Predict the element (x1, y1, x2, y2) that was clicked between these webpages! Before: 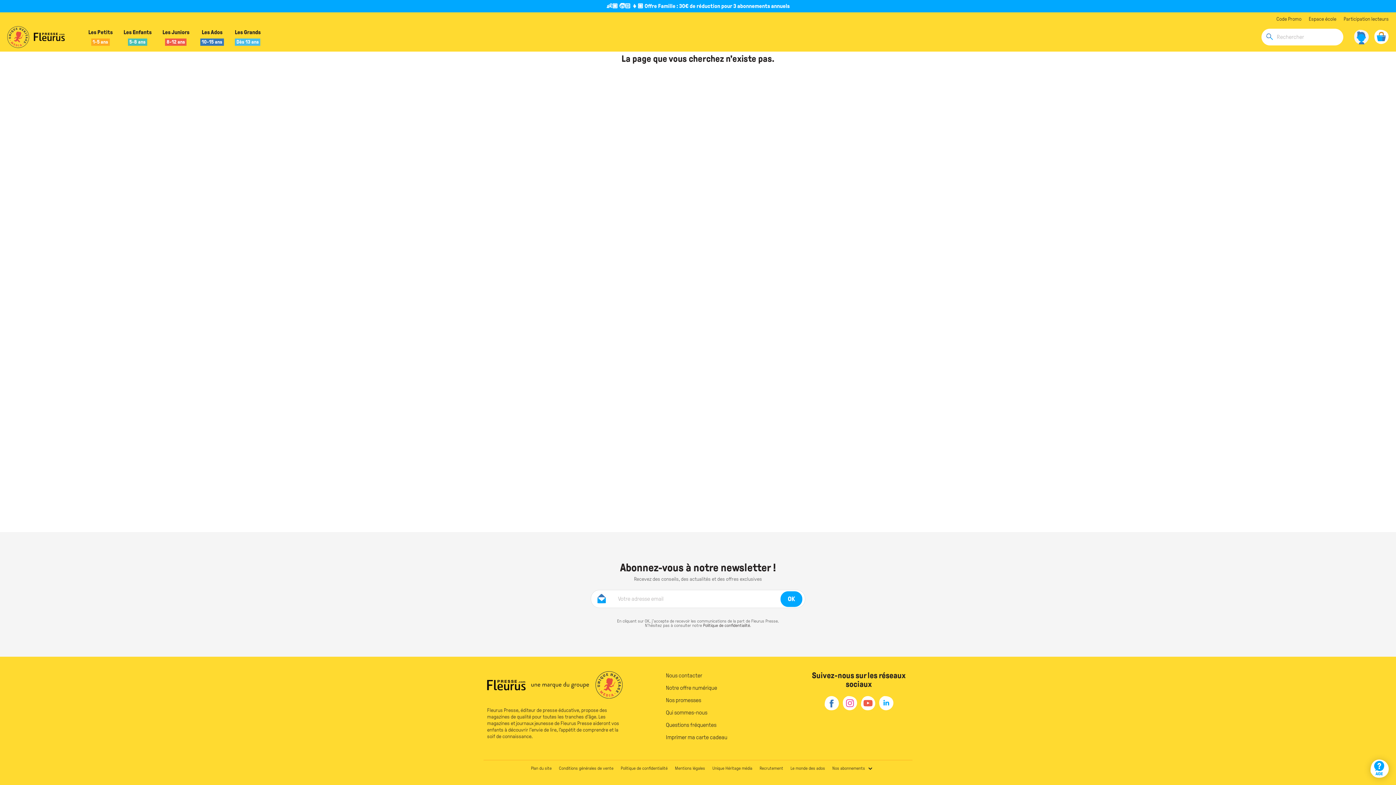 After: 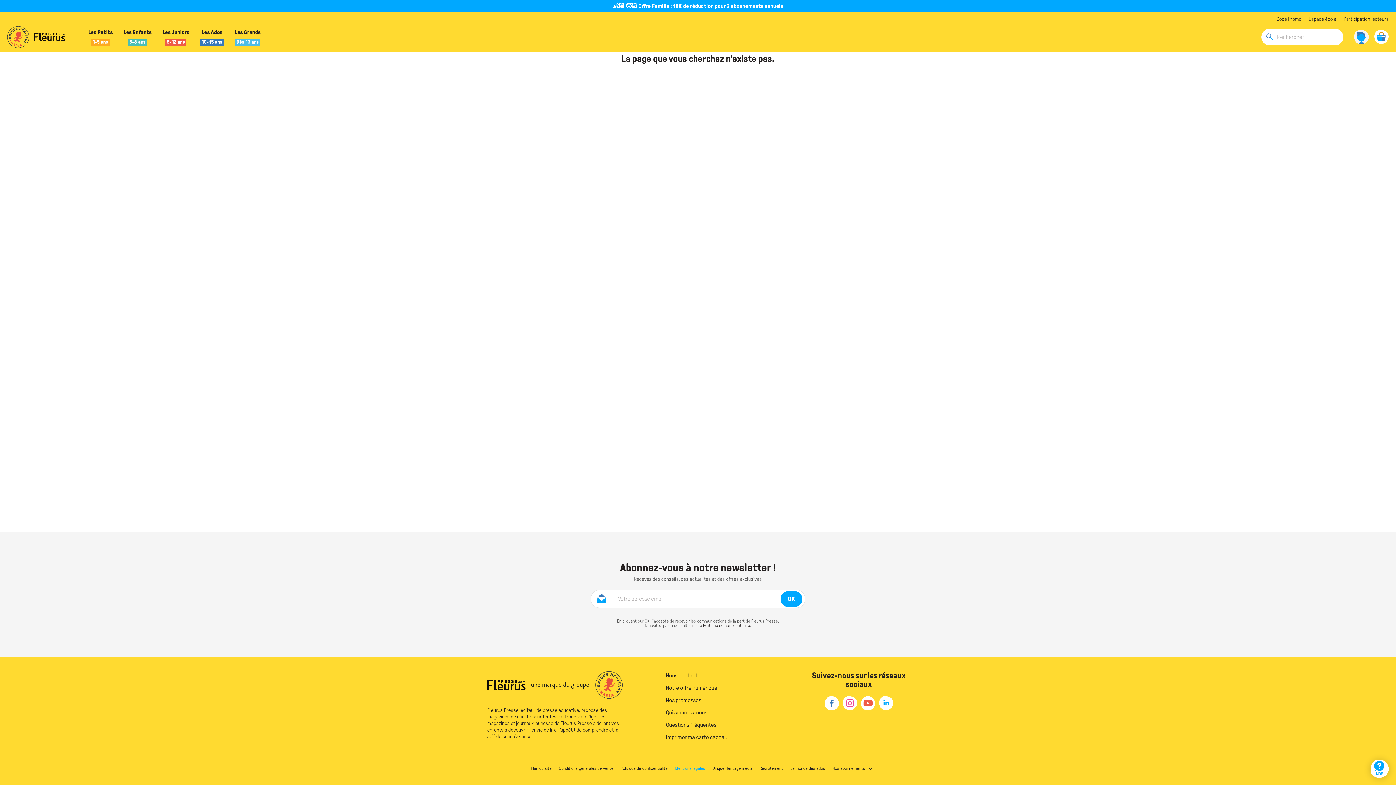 Action: bbox: (675, 766, 705, 771) label: Mentions légales